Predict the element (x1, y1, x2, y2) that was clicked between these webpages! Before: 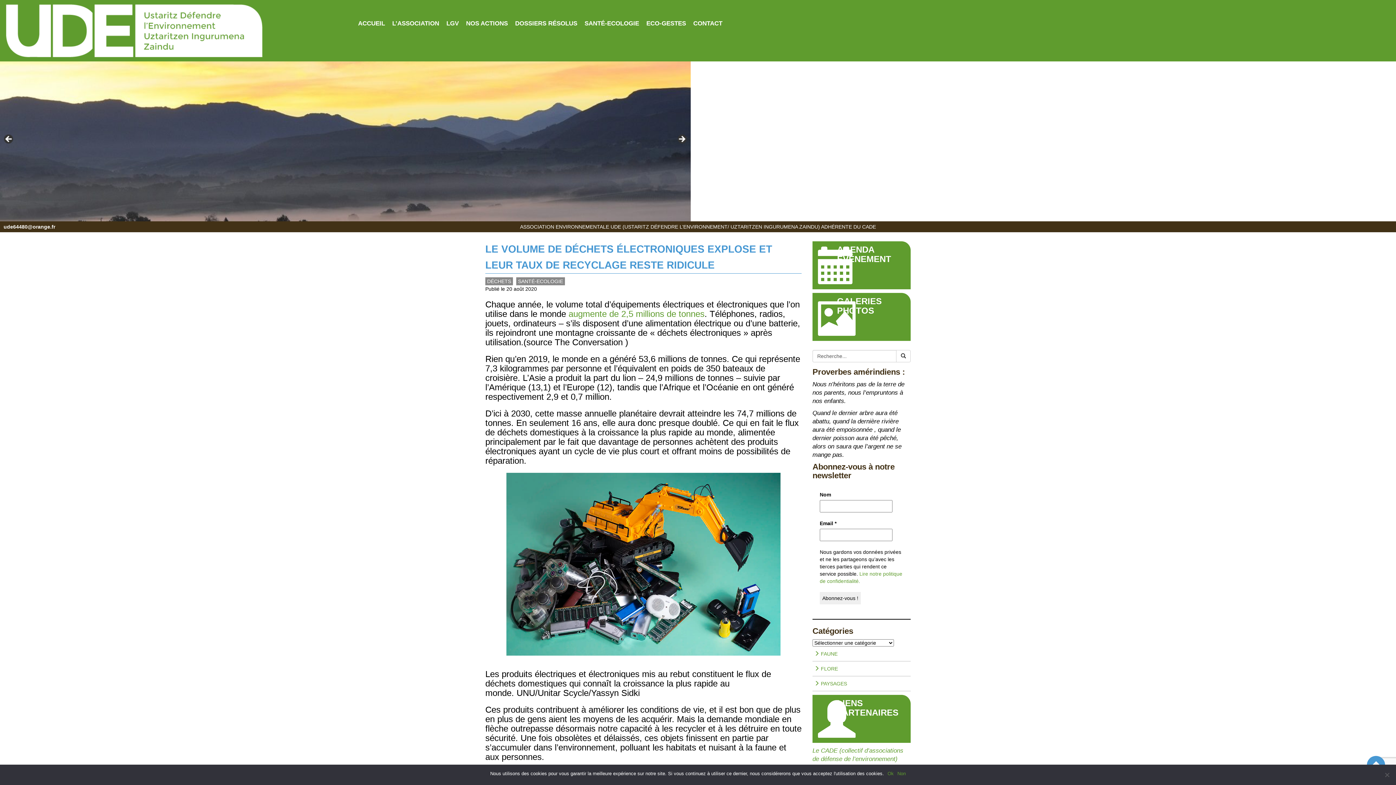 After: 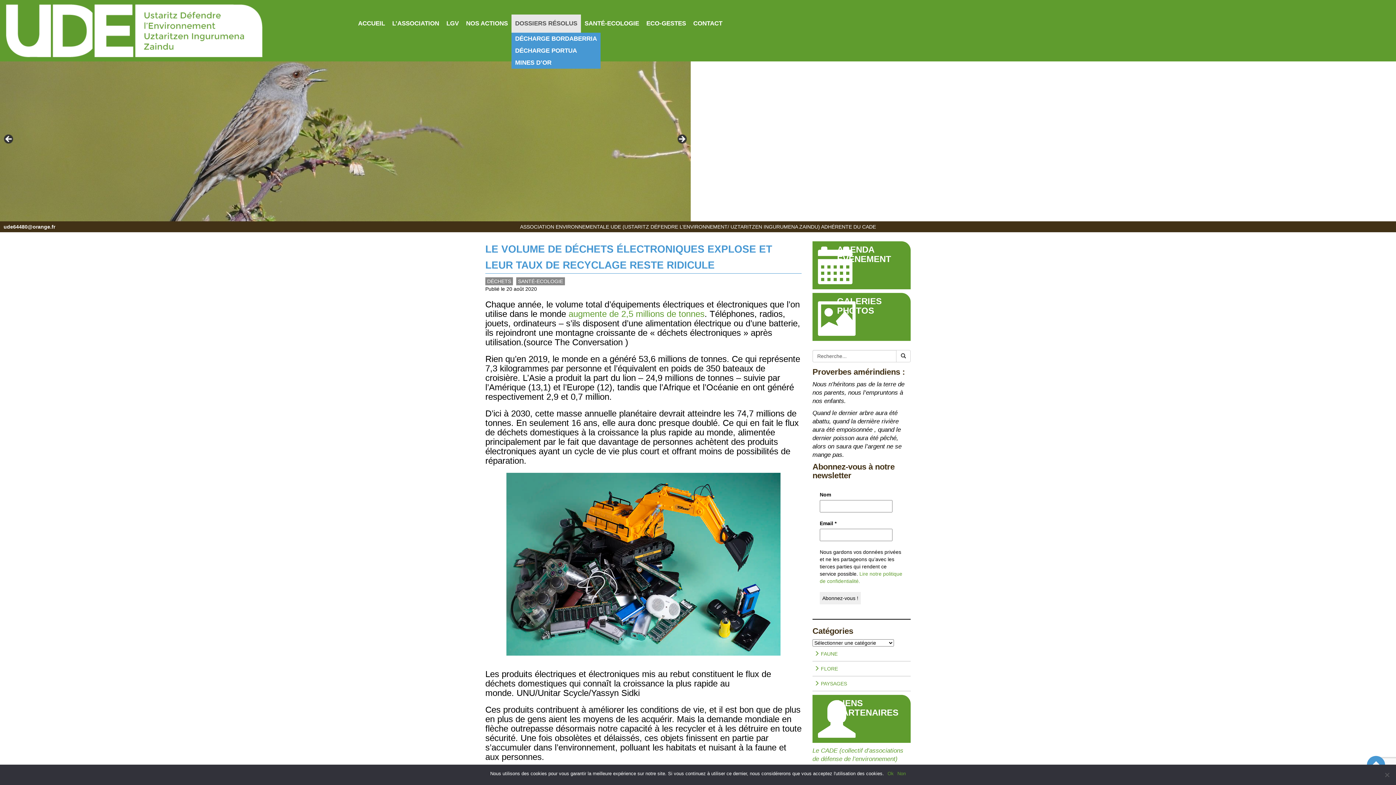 Action: label: DOSSIERS RÉSOLUS bbox: (511, 14, 581, 32)